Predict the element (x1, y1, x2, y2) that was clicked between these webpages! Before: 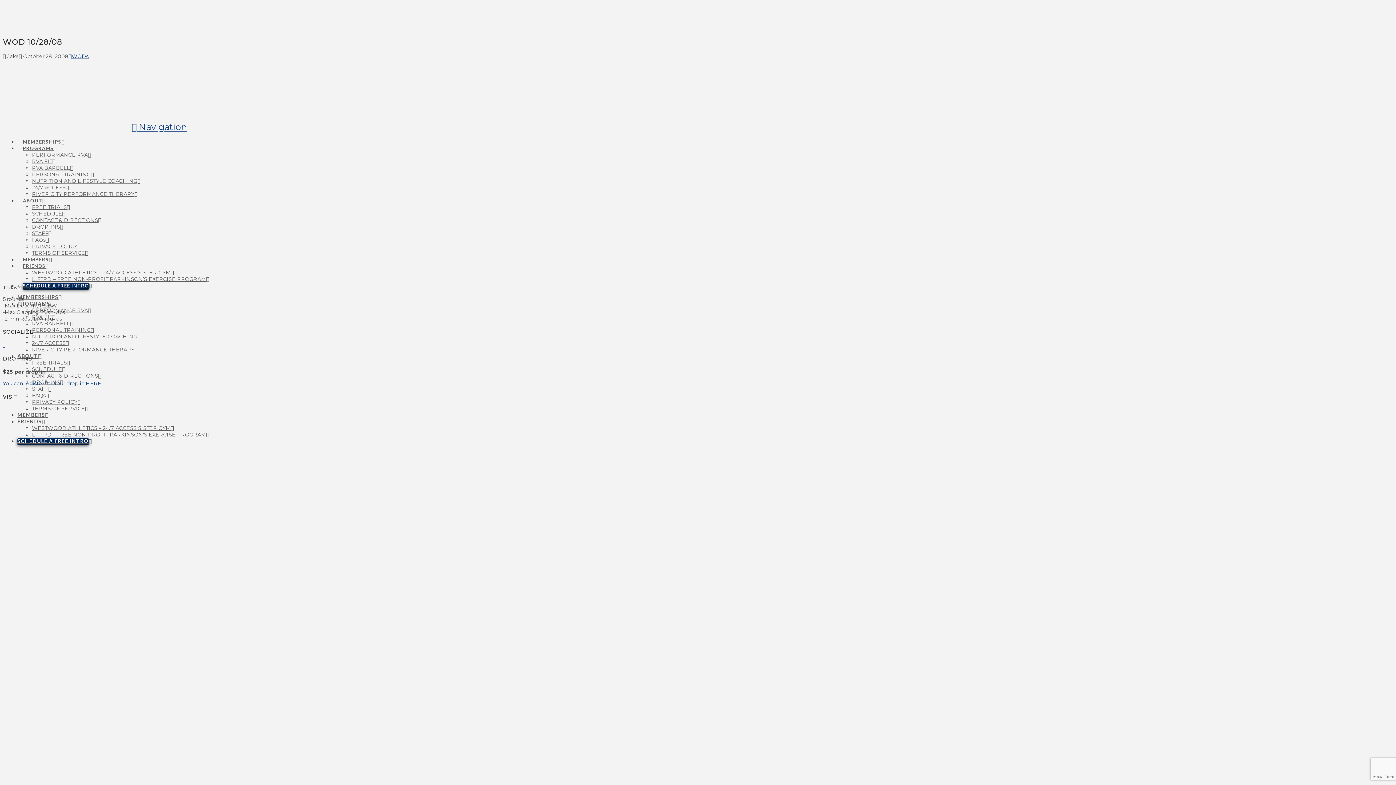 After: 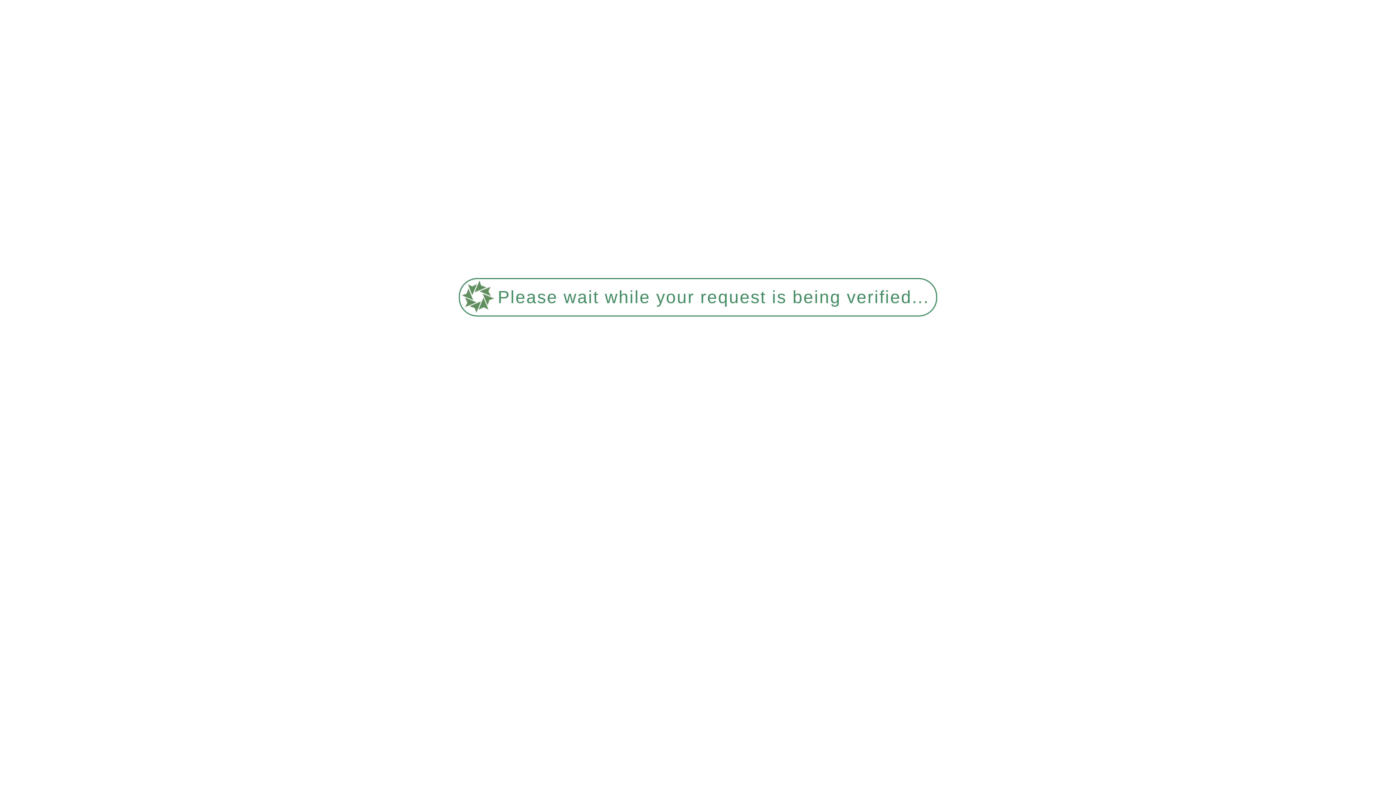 Action: label: FAQs bbox: (32, 392, 48, 398)